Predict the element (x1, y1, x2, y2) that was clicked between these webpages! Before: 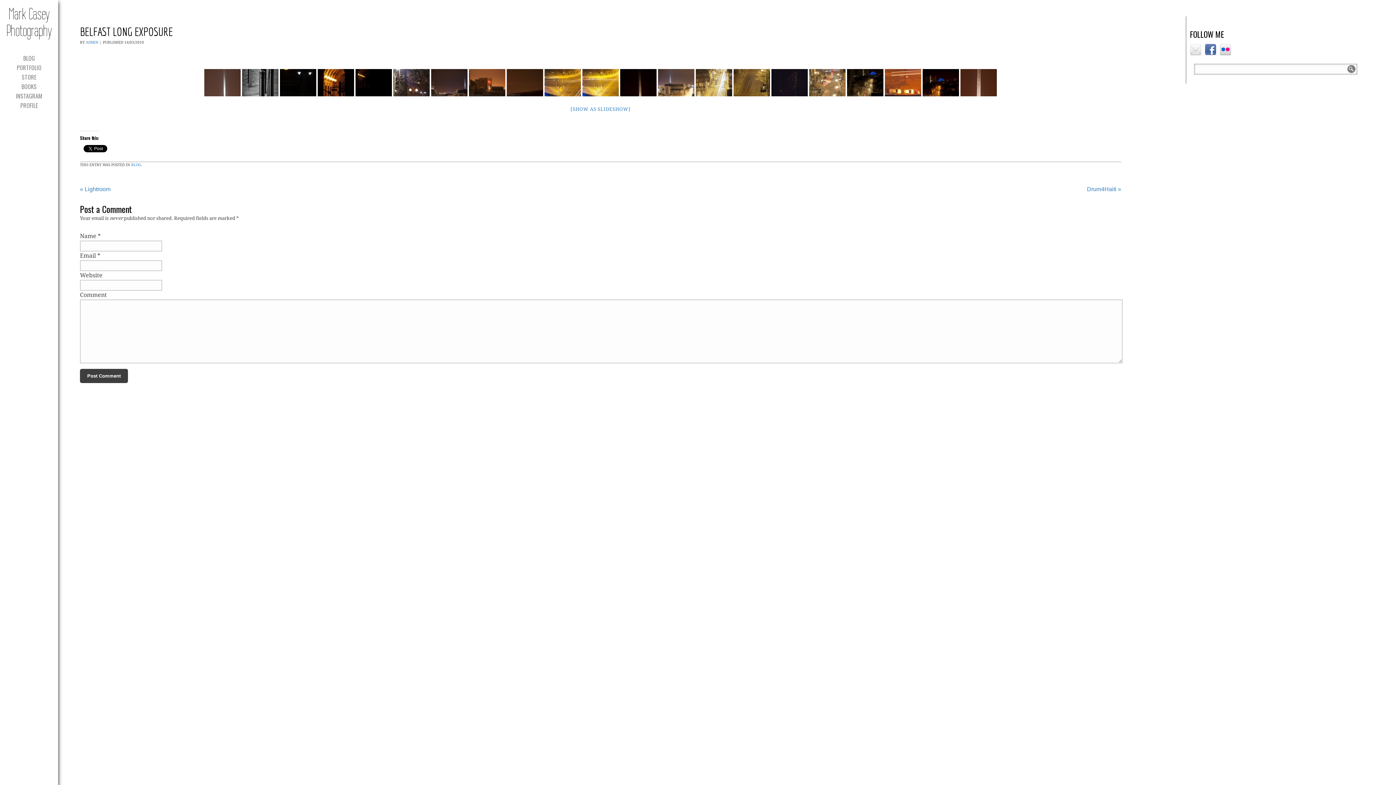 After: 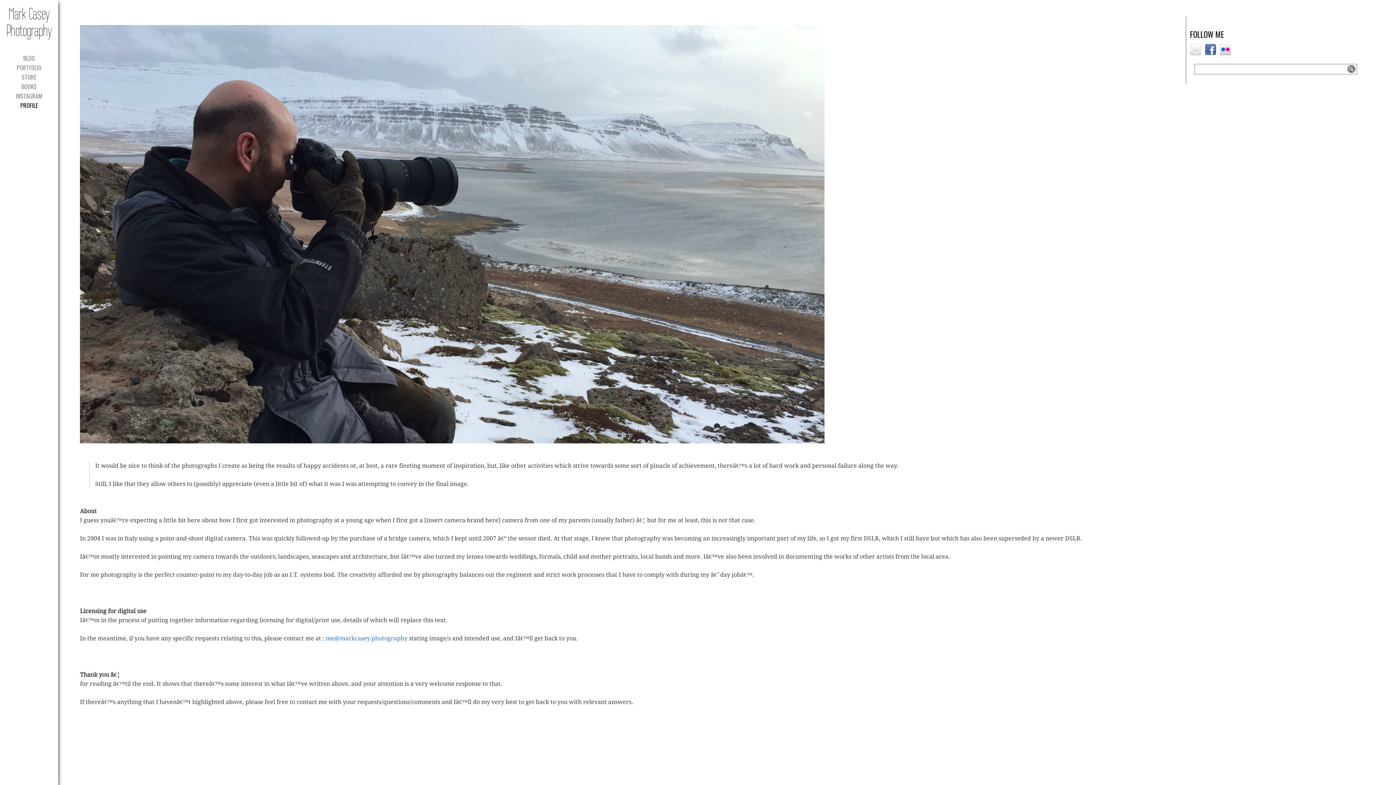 Action: bbox: (0, 100, 58, 110) label: PROFILE